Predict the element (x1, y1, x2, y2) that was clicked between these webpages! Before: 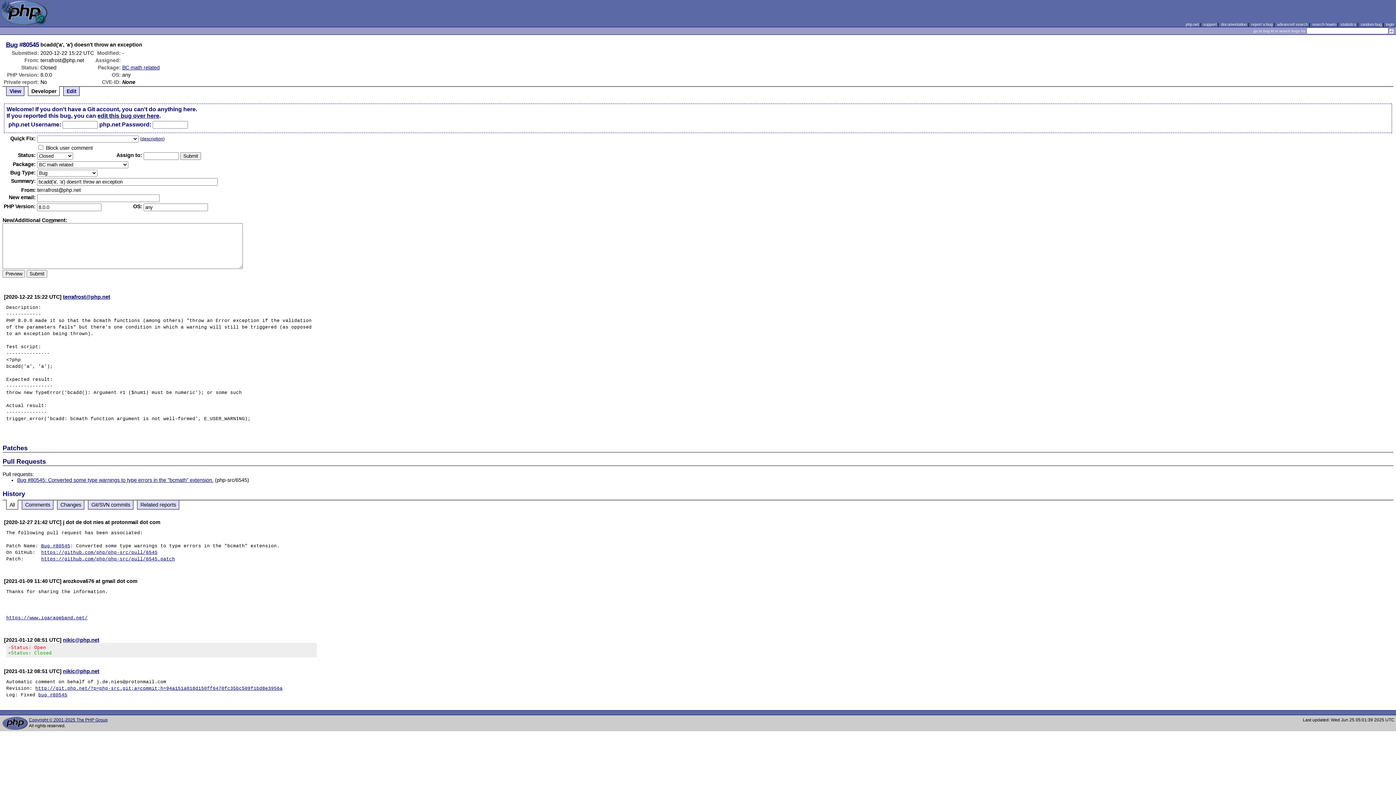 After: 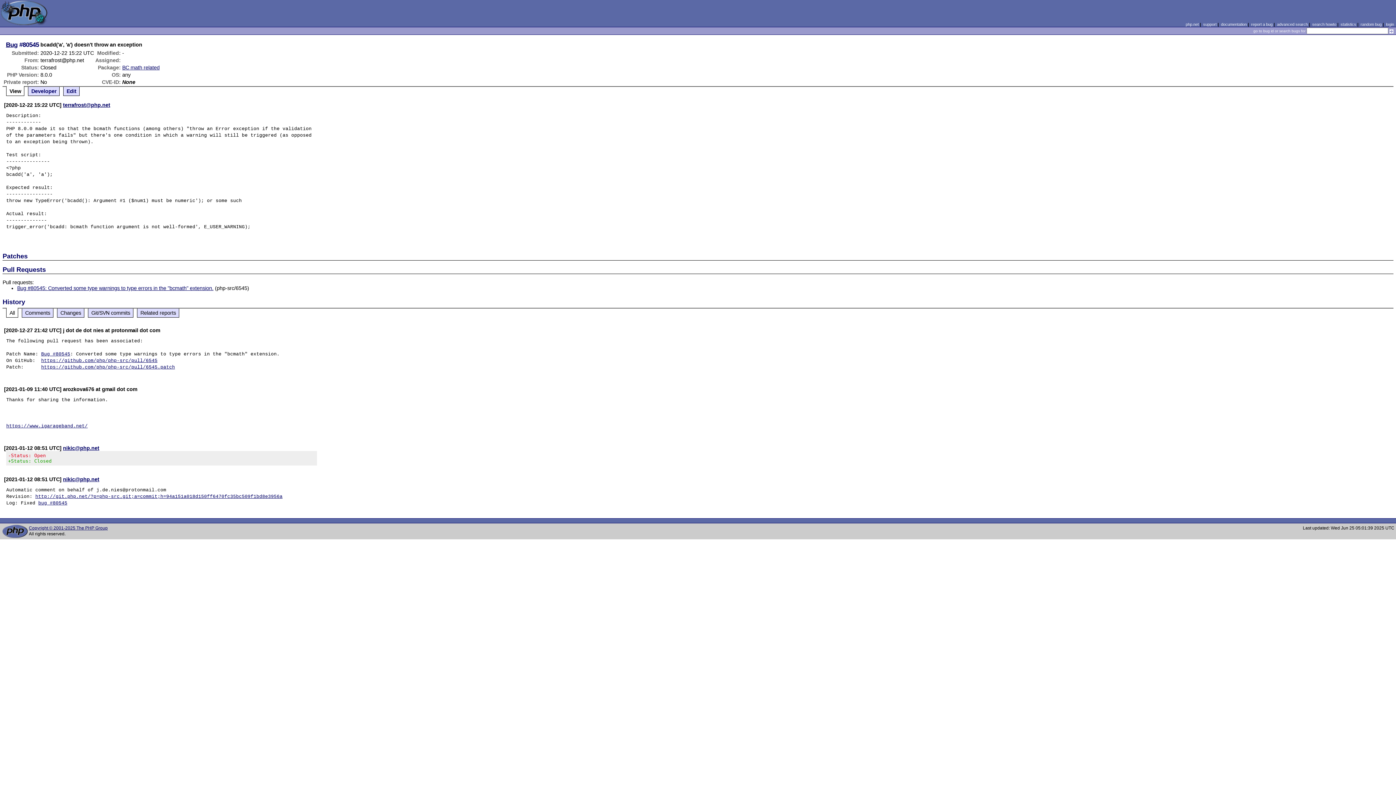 Action: label: bug #80545 bbox: (38, 692, 67, 698)